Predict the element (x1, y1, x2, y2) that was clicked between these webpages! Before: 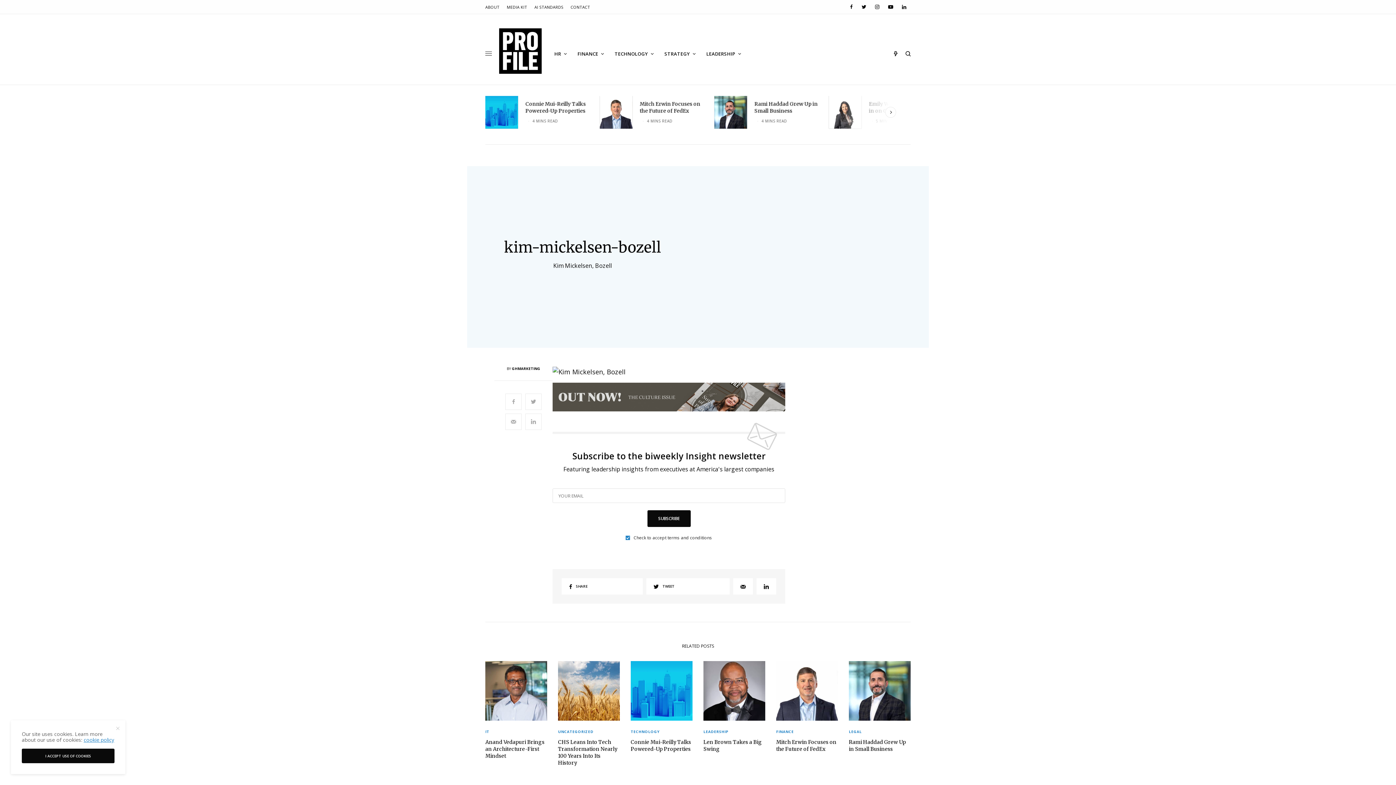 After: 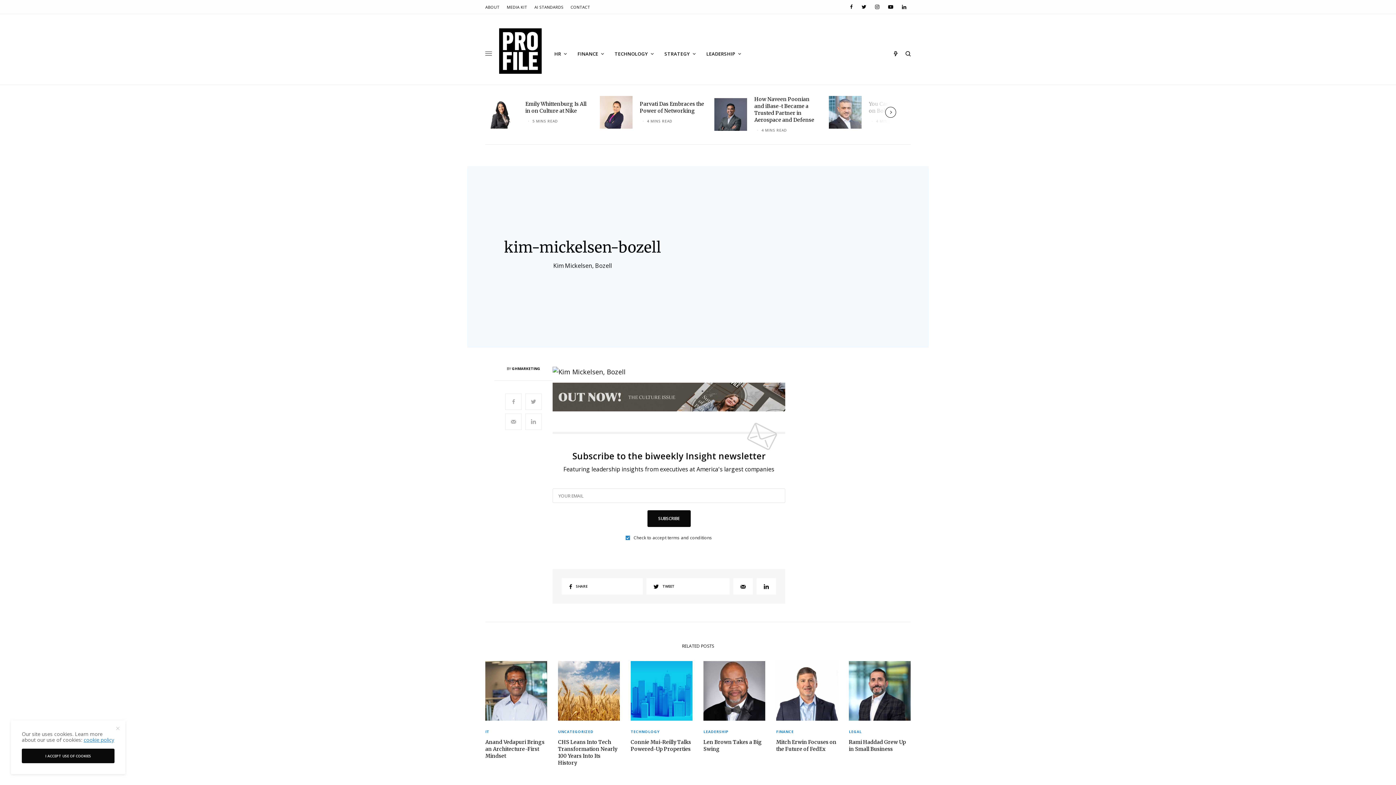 Action: bbox: (885, 106, 896, 117)